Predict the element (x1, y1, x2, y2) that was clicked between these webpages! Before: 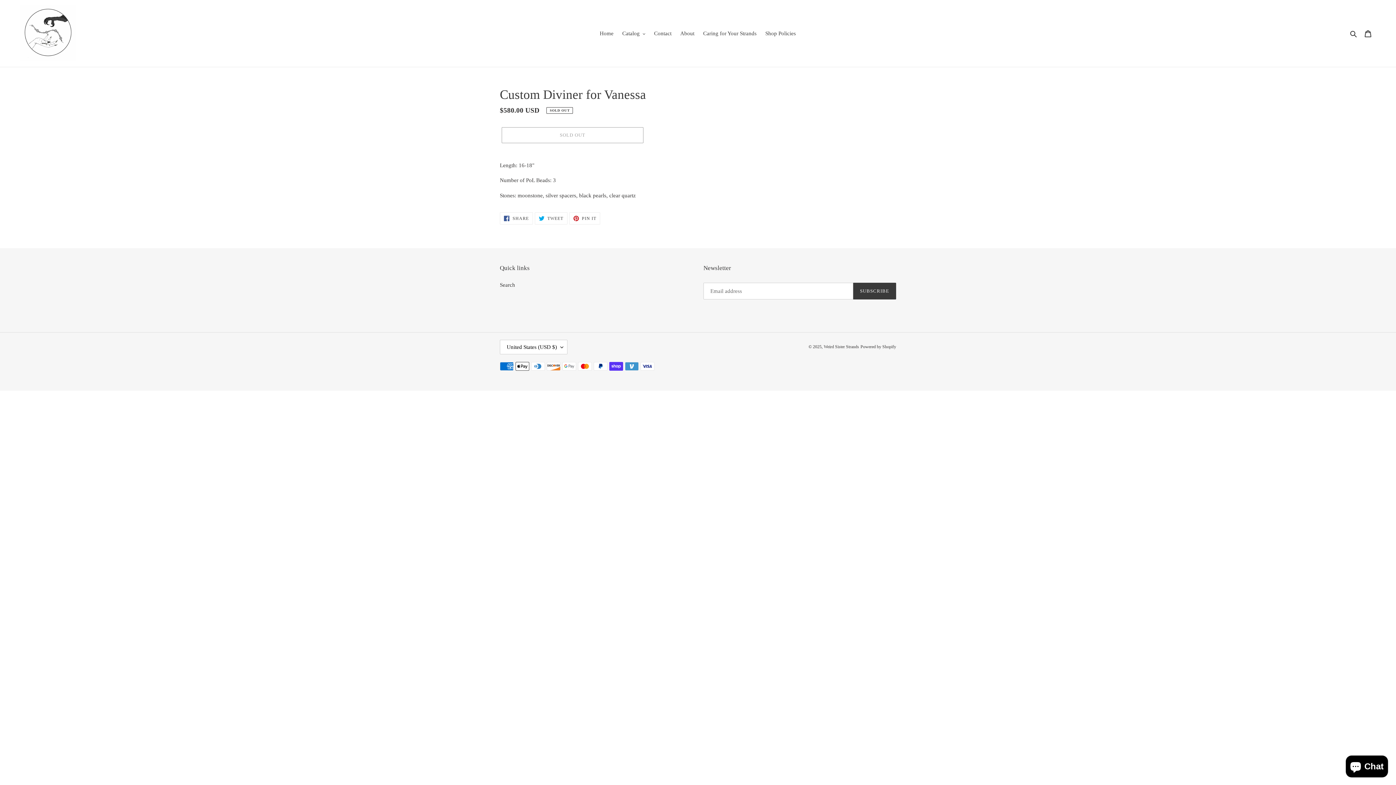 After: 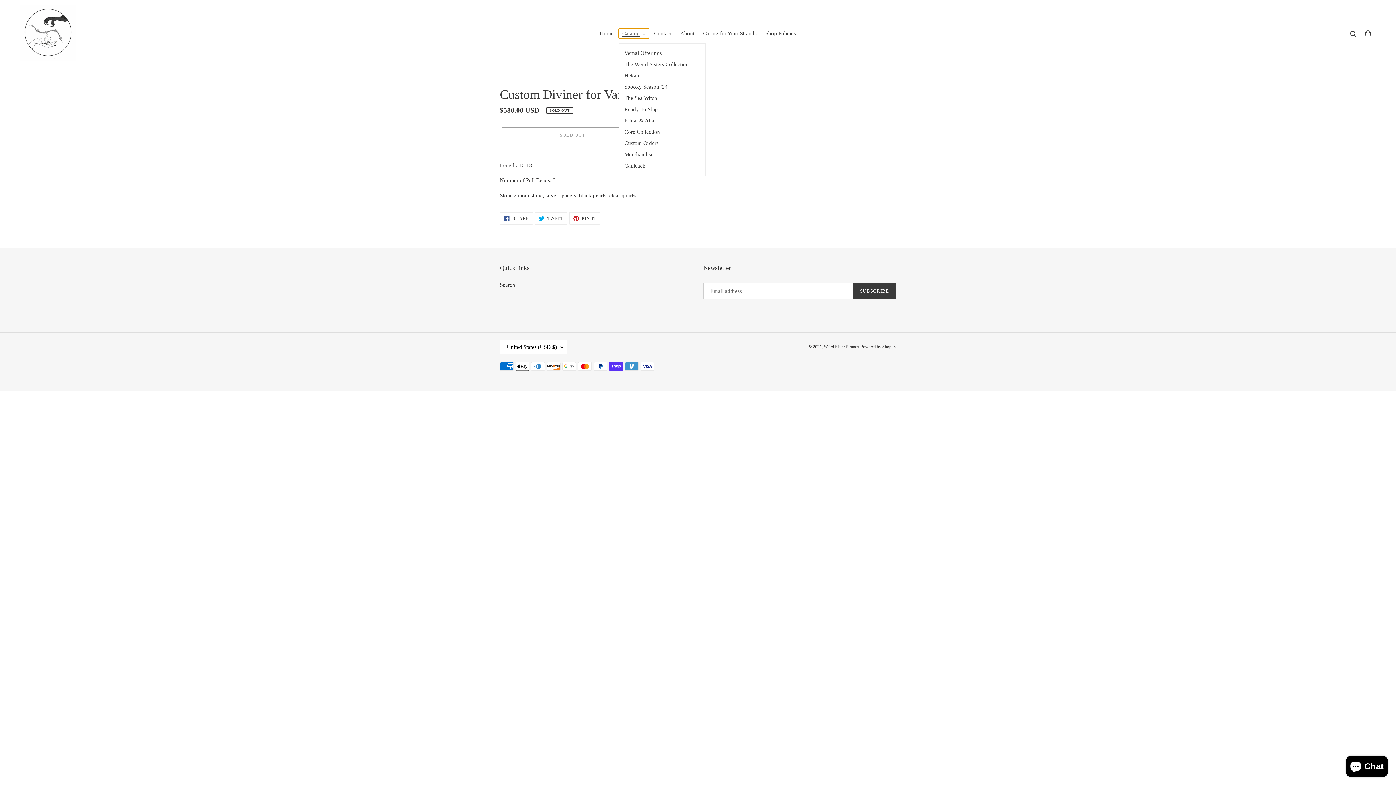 Action: bbox: (618, 28, 649, 38) label: Catalog